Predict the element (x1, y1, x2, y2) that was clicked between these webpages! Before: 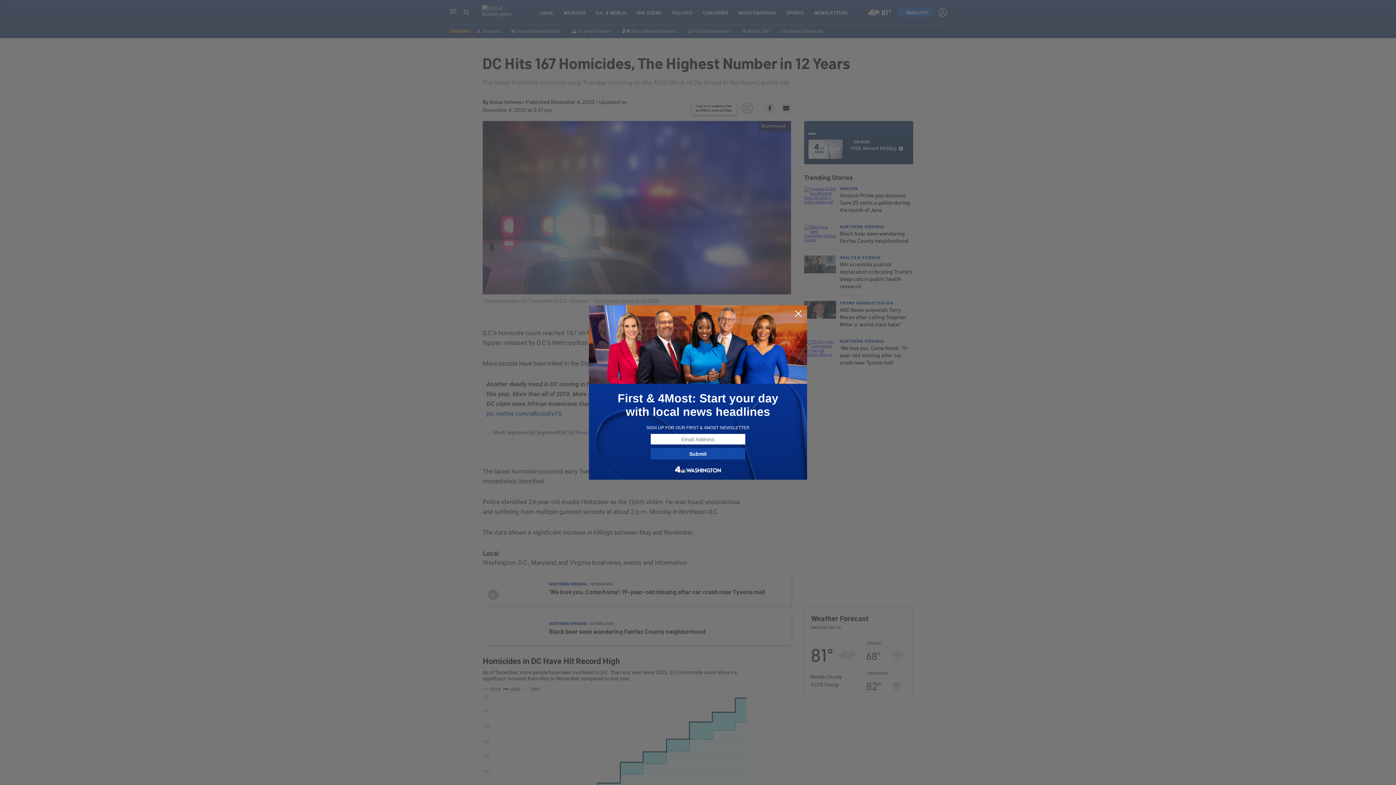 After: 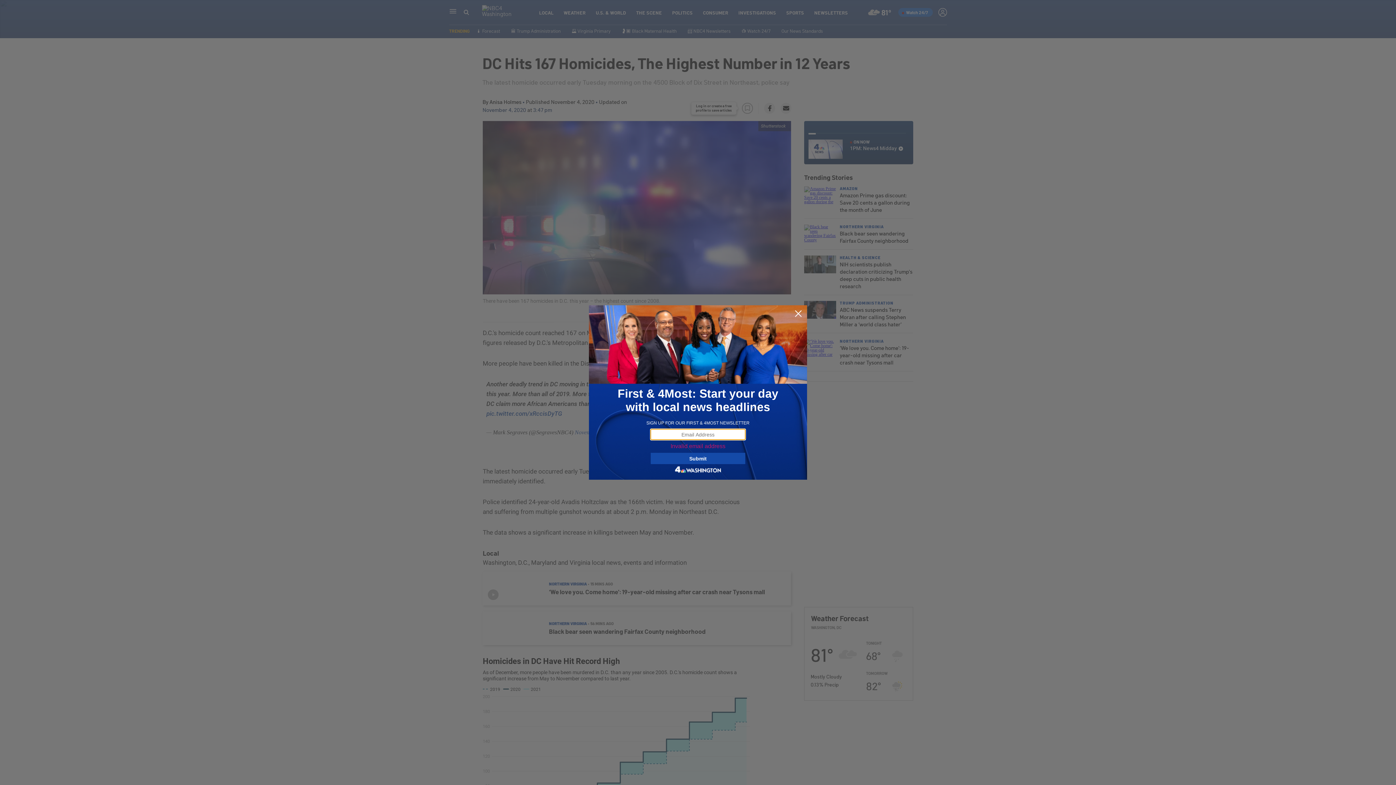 Action: bbox: (650, 448, 745, 459) label: Submit